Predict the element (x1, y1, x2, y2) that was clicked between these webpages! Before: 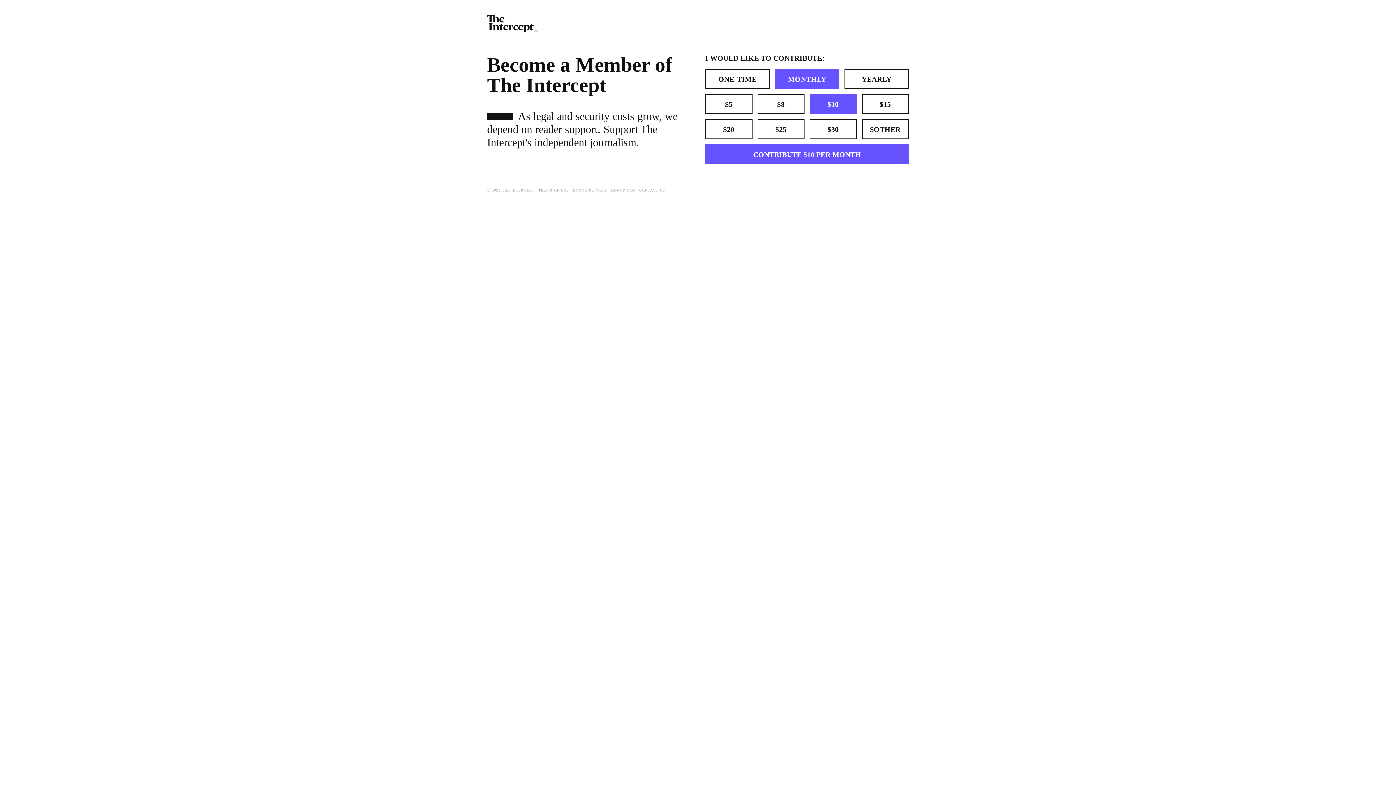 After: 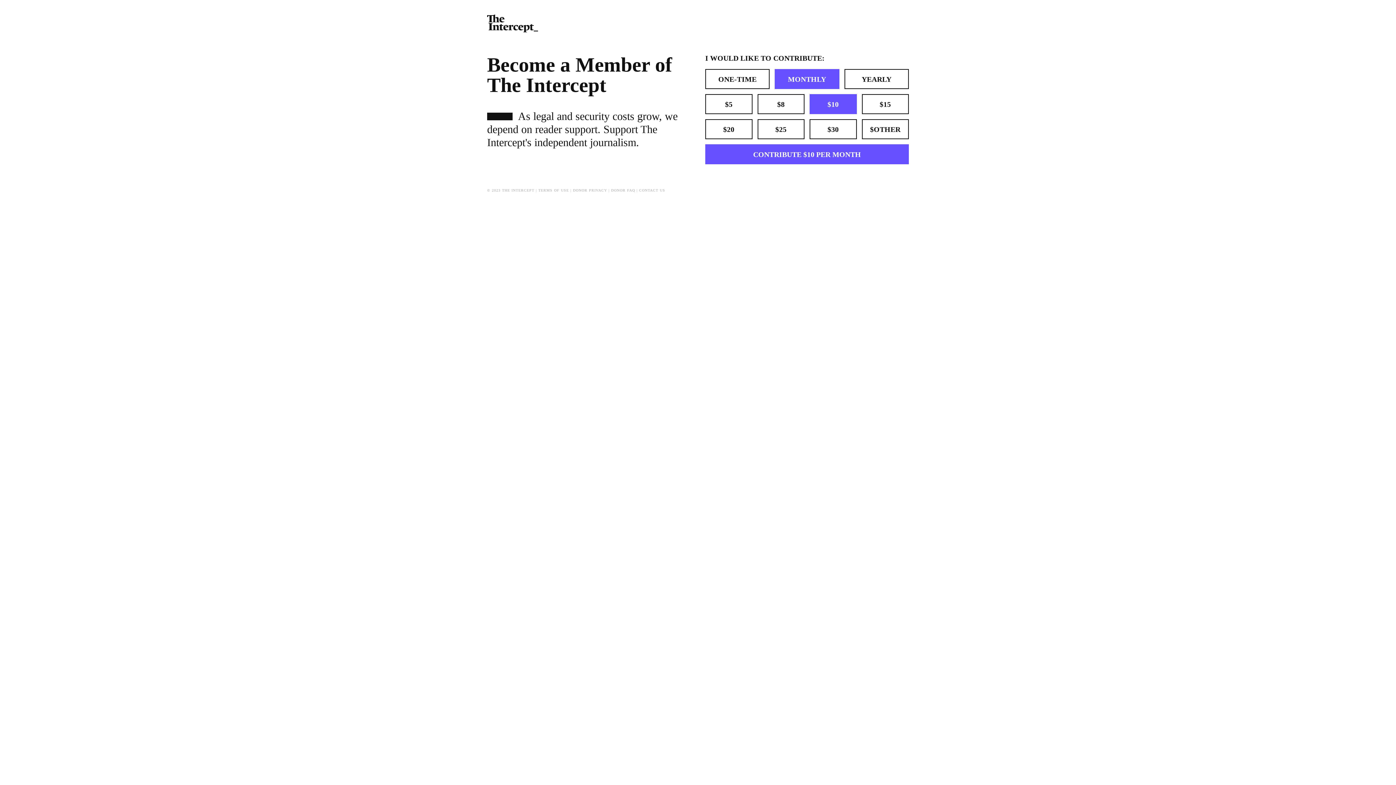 Action: bbox: (611, 188, 635, 192) label: DONOR FAQ